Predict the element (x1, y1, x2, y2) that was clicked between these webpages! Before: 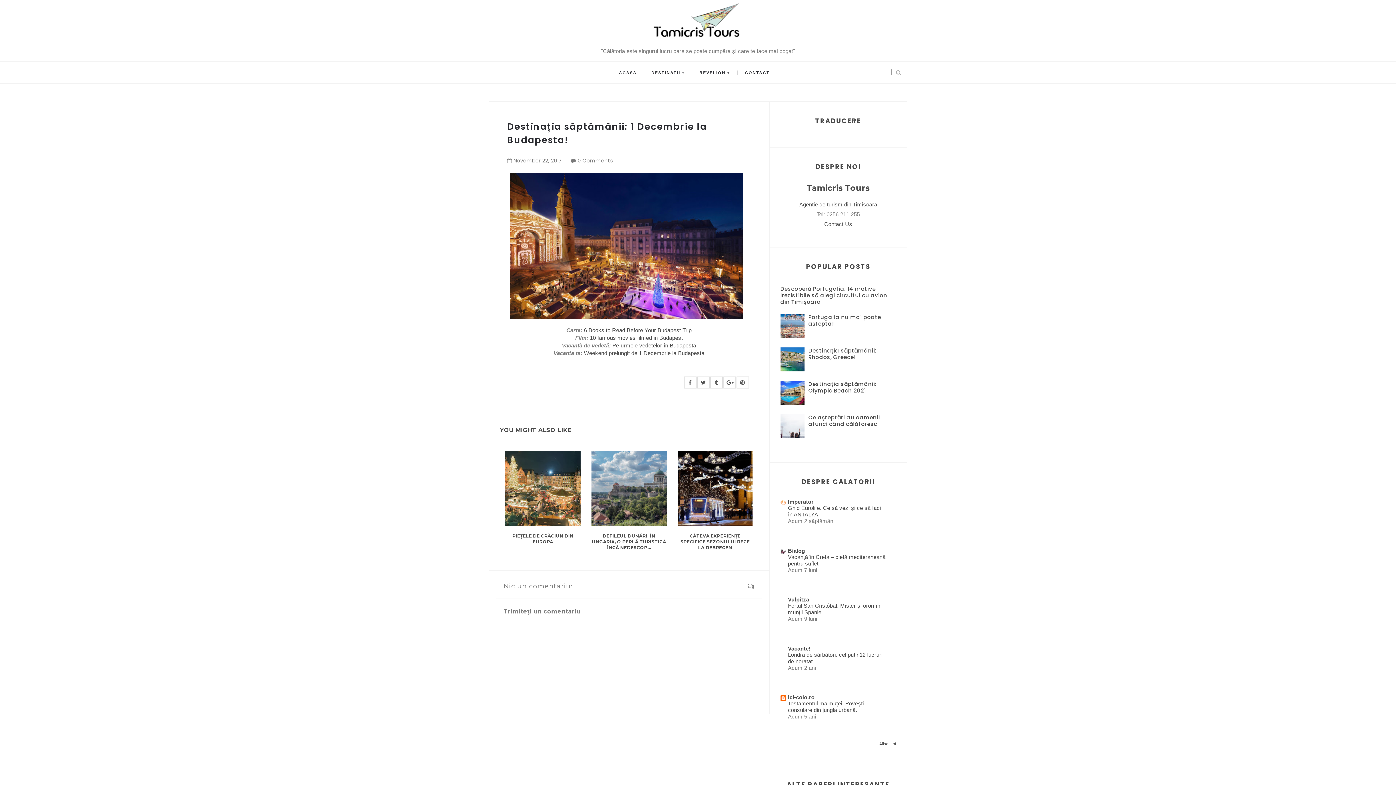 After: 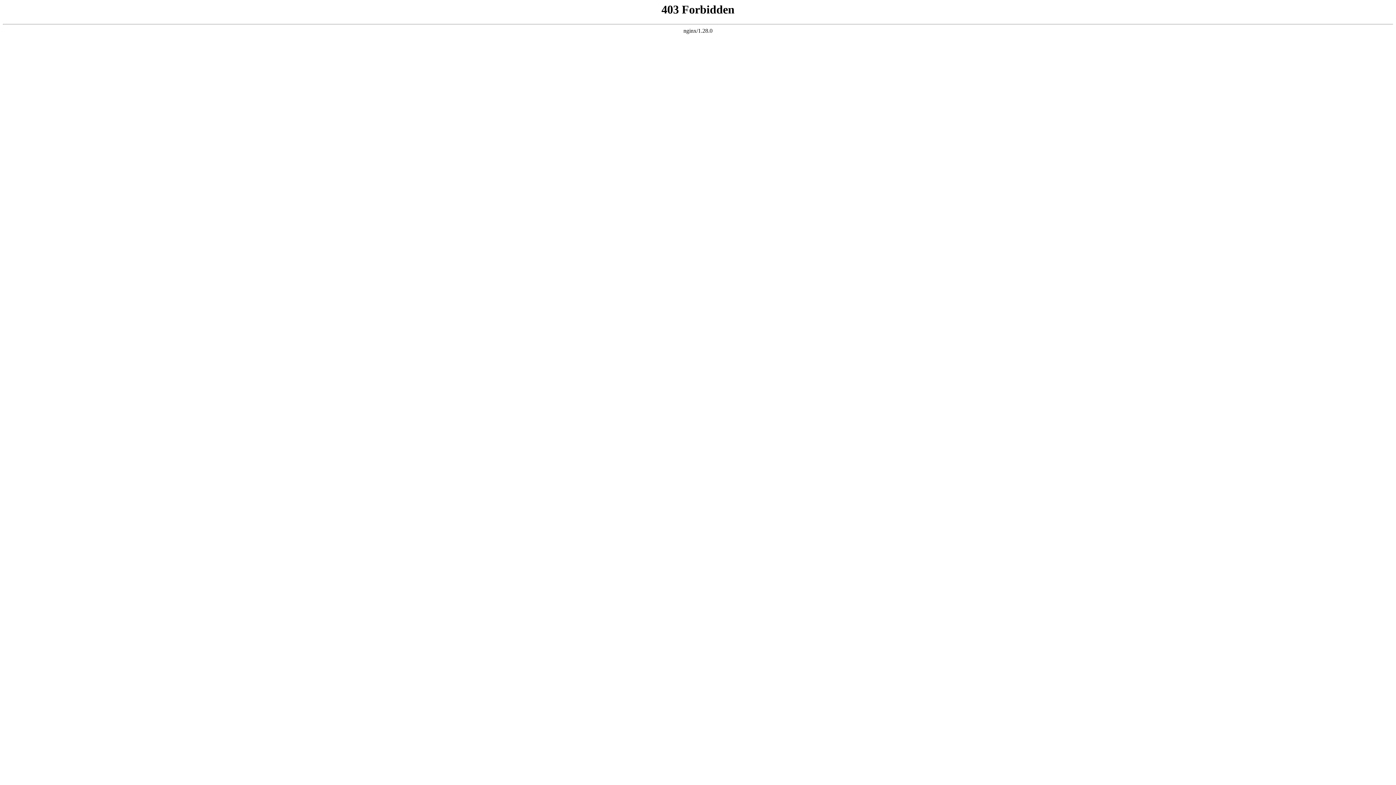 Action: label: Weekend prelungit de 1 Decembrie la Budapesta bbox: (584, 350, 704, 356)